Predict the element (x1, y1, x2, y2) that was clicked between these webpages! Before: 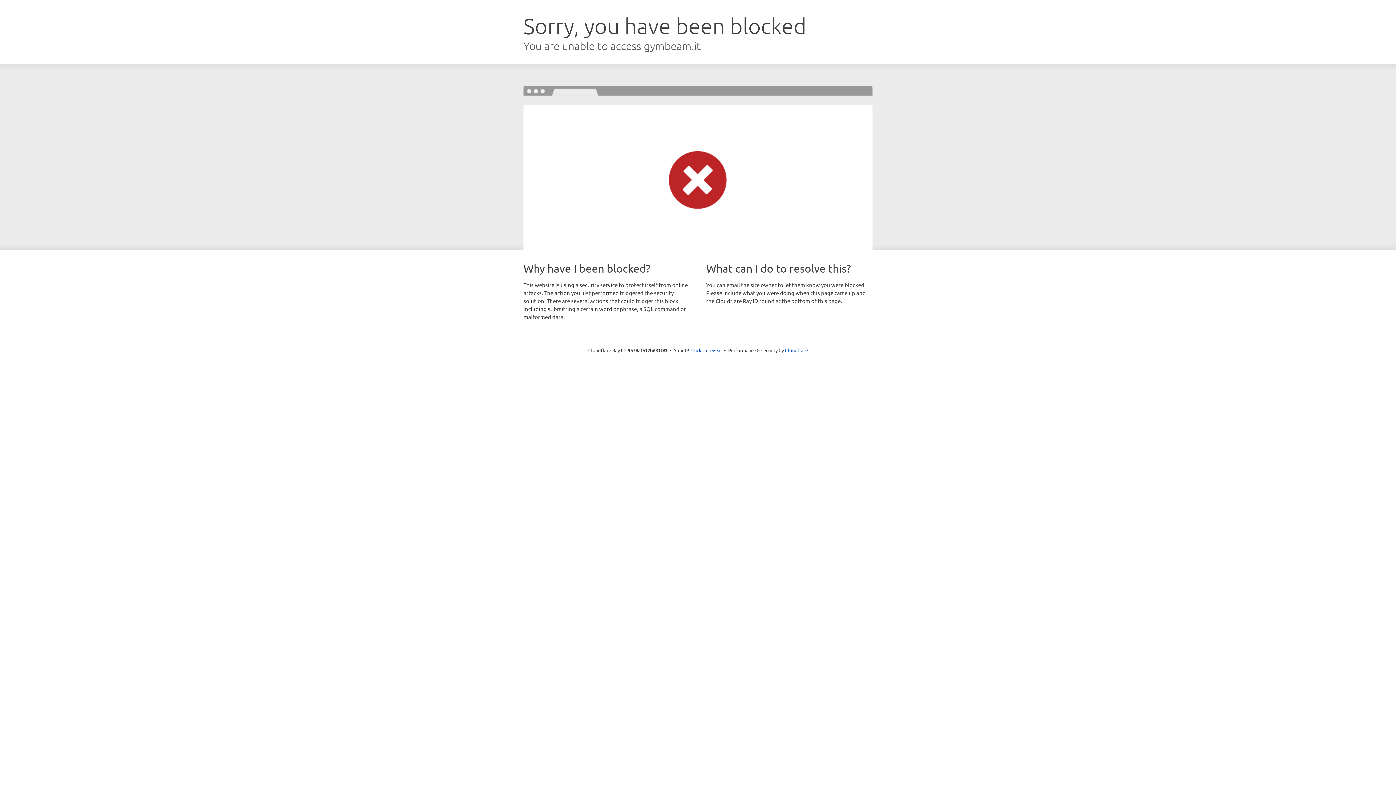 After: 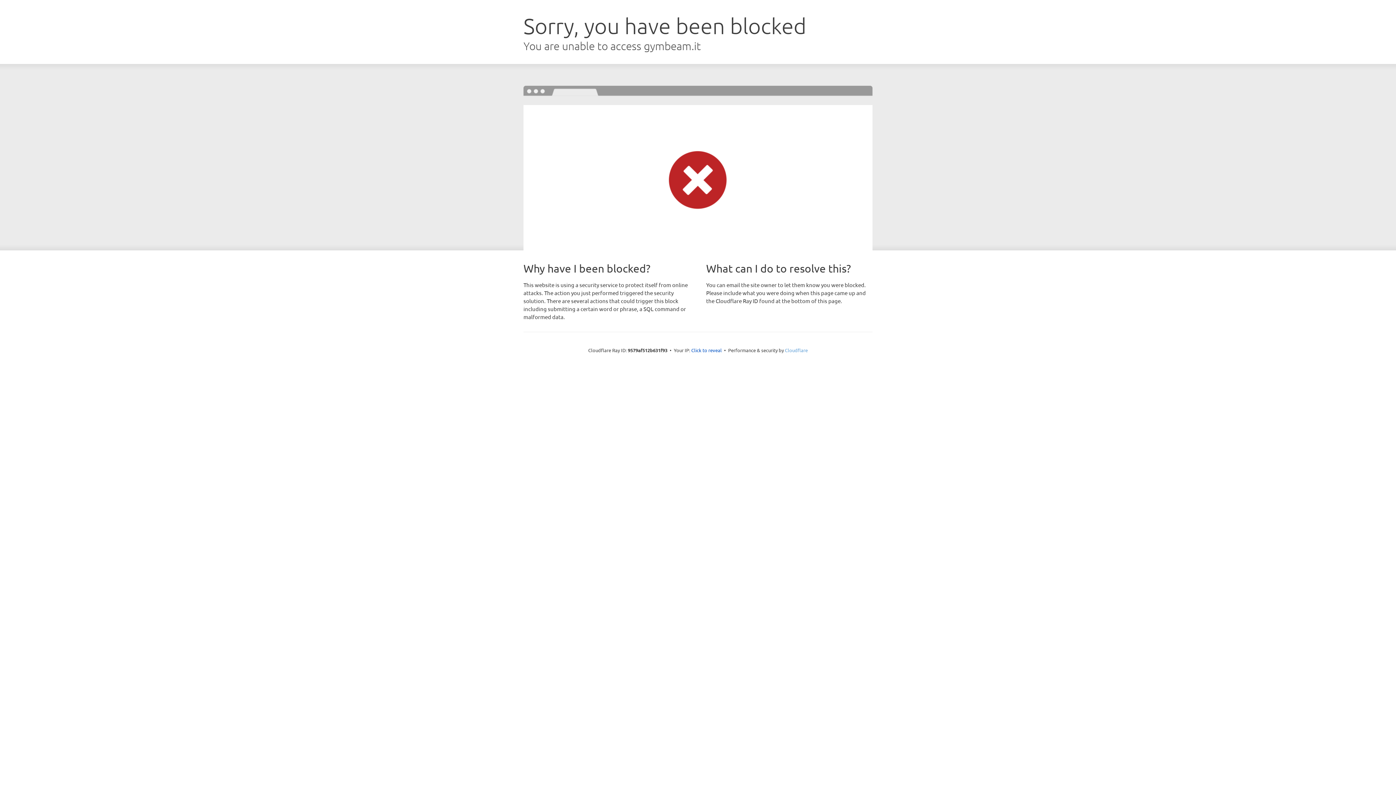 Action: bbox: (785, 347, 808, 353) label: Cloudflare